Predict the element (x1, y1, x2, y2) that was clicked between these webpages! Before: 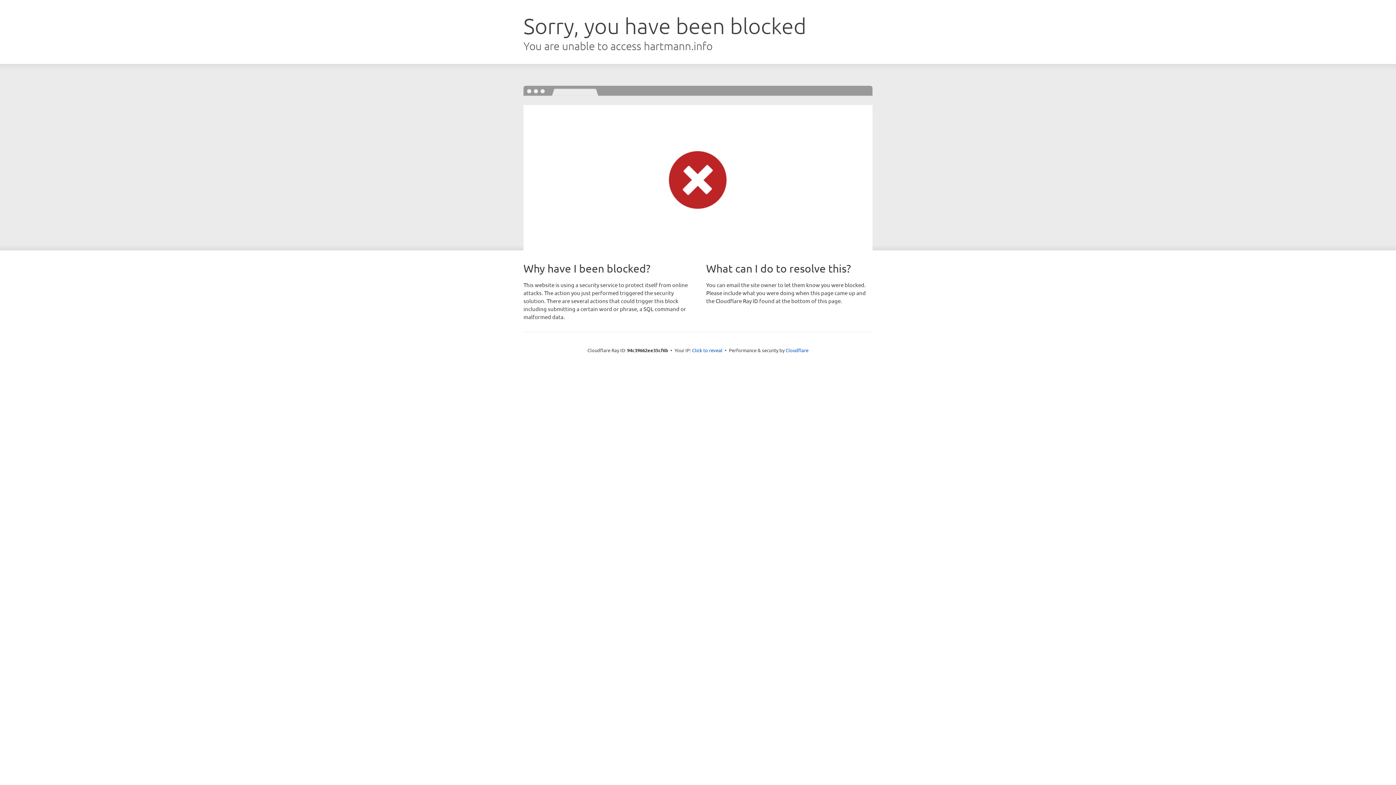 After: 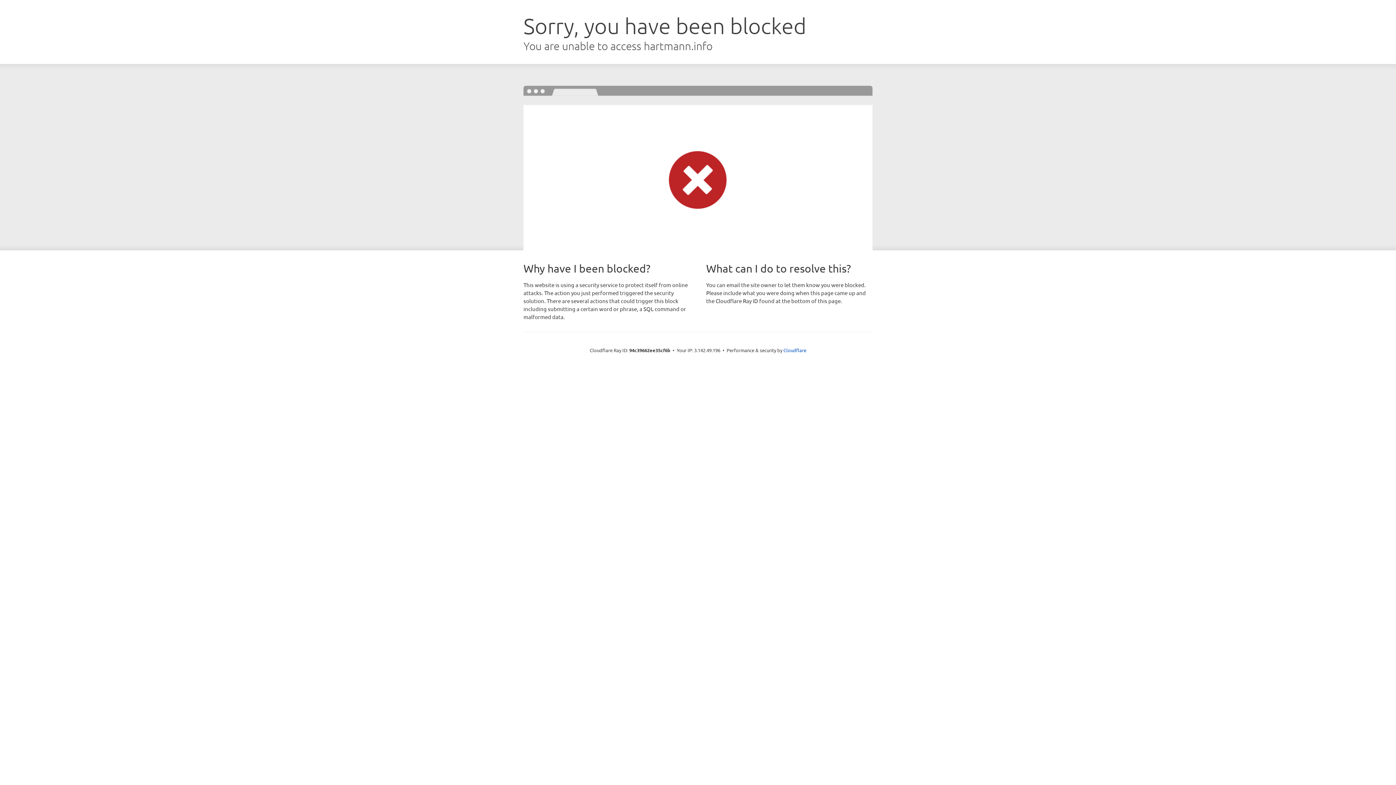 Action: bbox: (692, 346, 722, 353) label: Click to reveal